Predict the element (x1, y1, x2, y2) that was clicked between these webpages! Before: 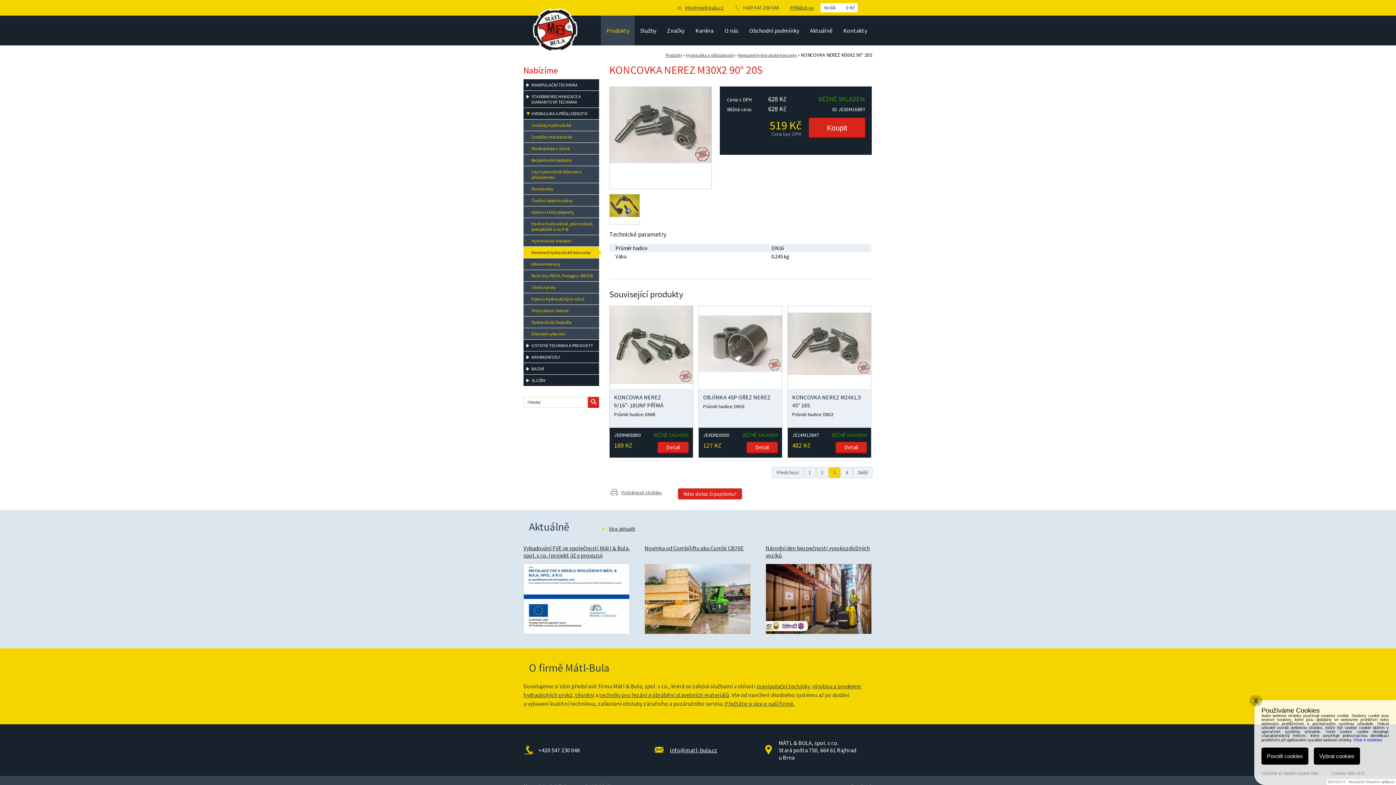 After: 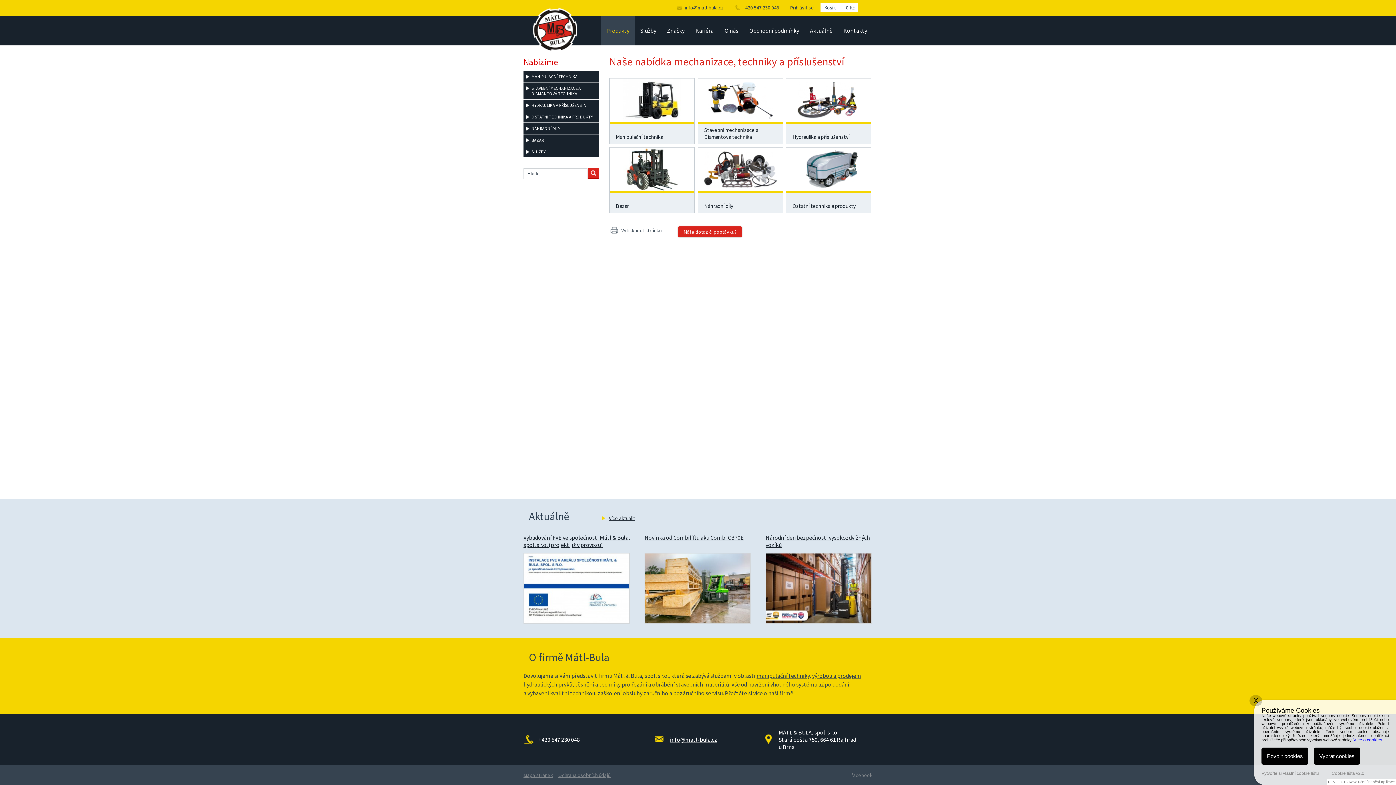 Action: label: Produkty bbox: (665, 52, 682, 57)